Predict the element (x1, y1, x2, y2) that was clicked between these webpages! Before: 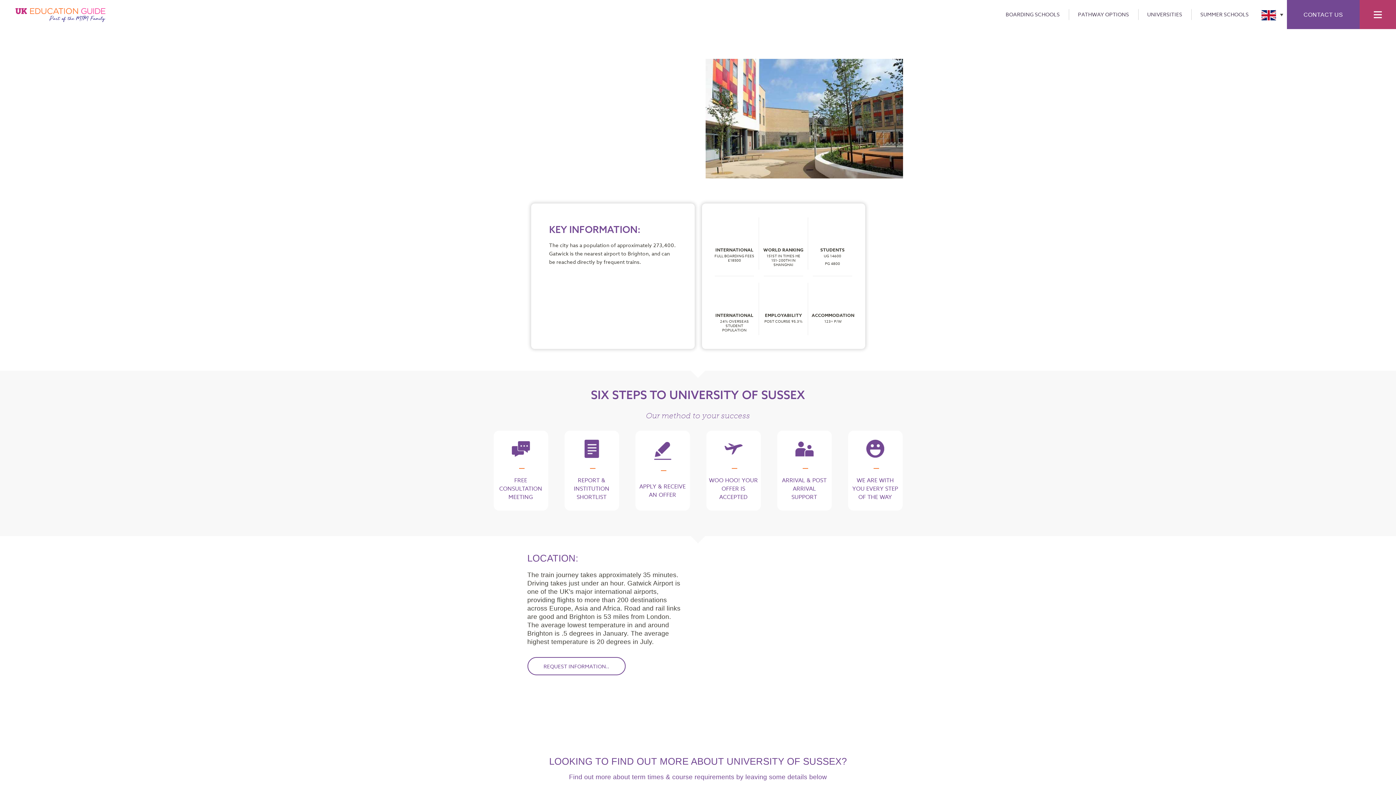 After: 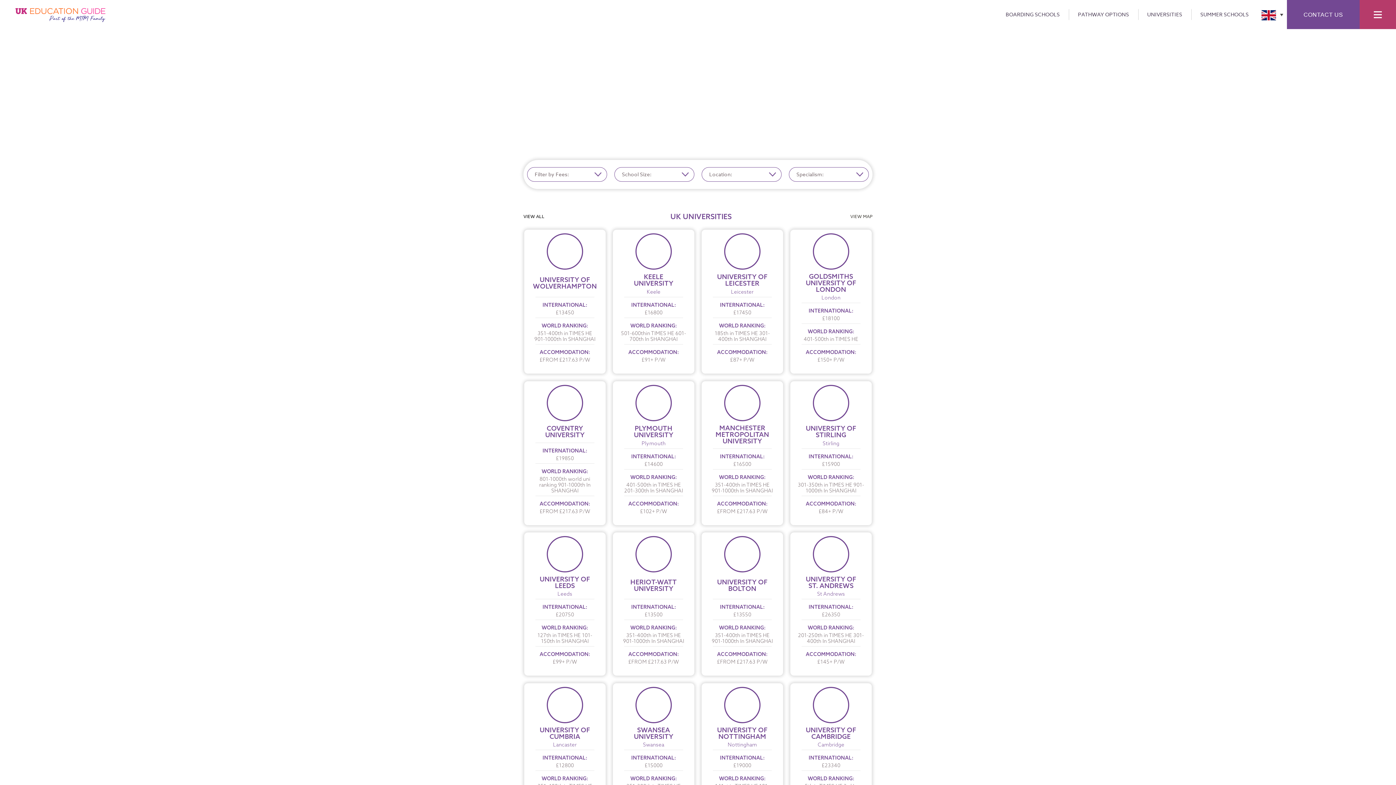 Action: bbox: (1147, 12, 1182, 17) label: UNIVERSITIES